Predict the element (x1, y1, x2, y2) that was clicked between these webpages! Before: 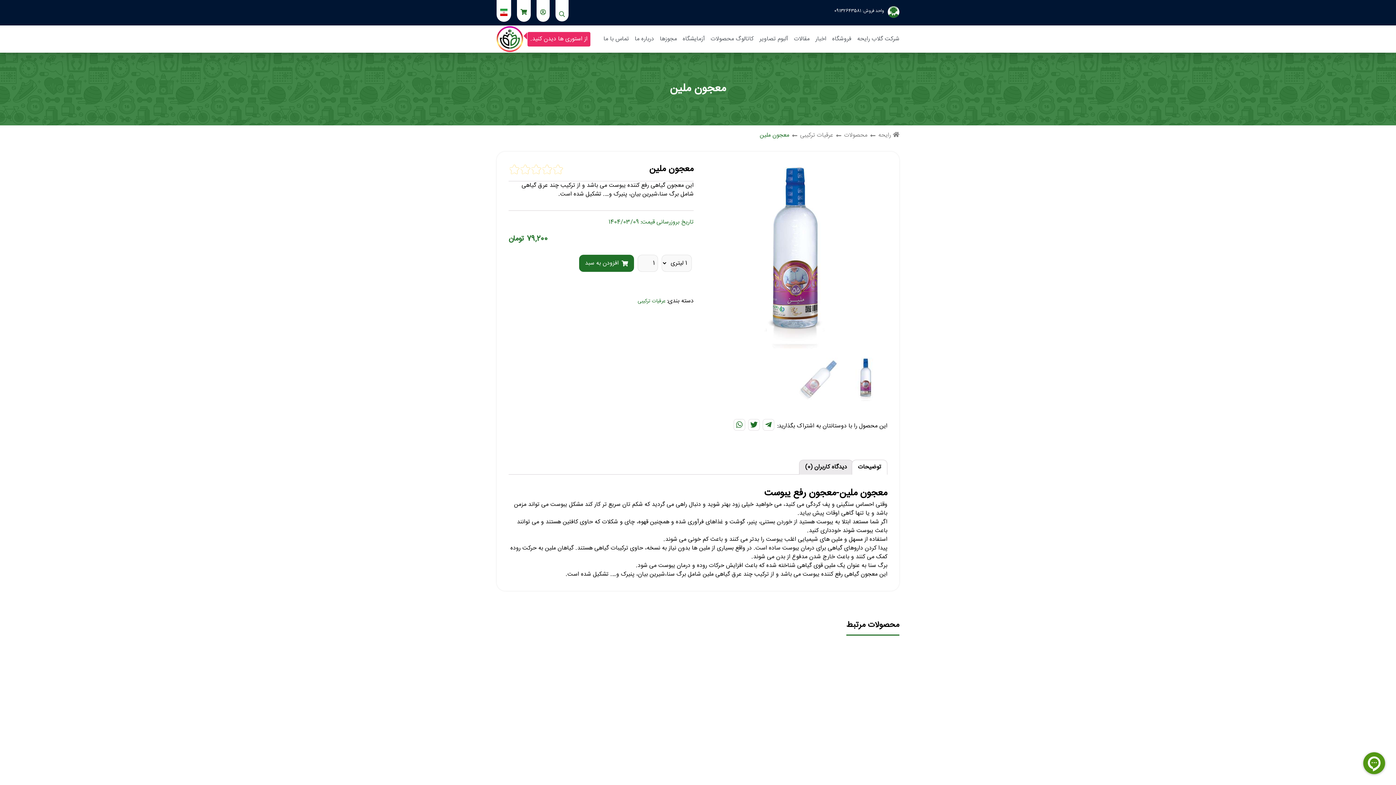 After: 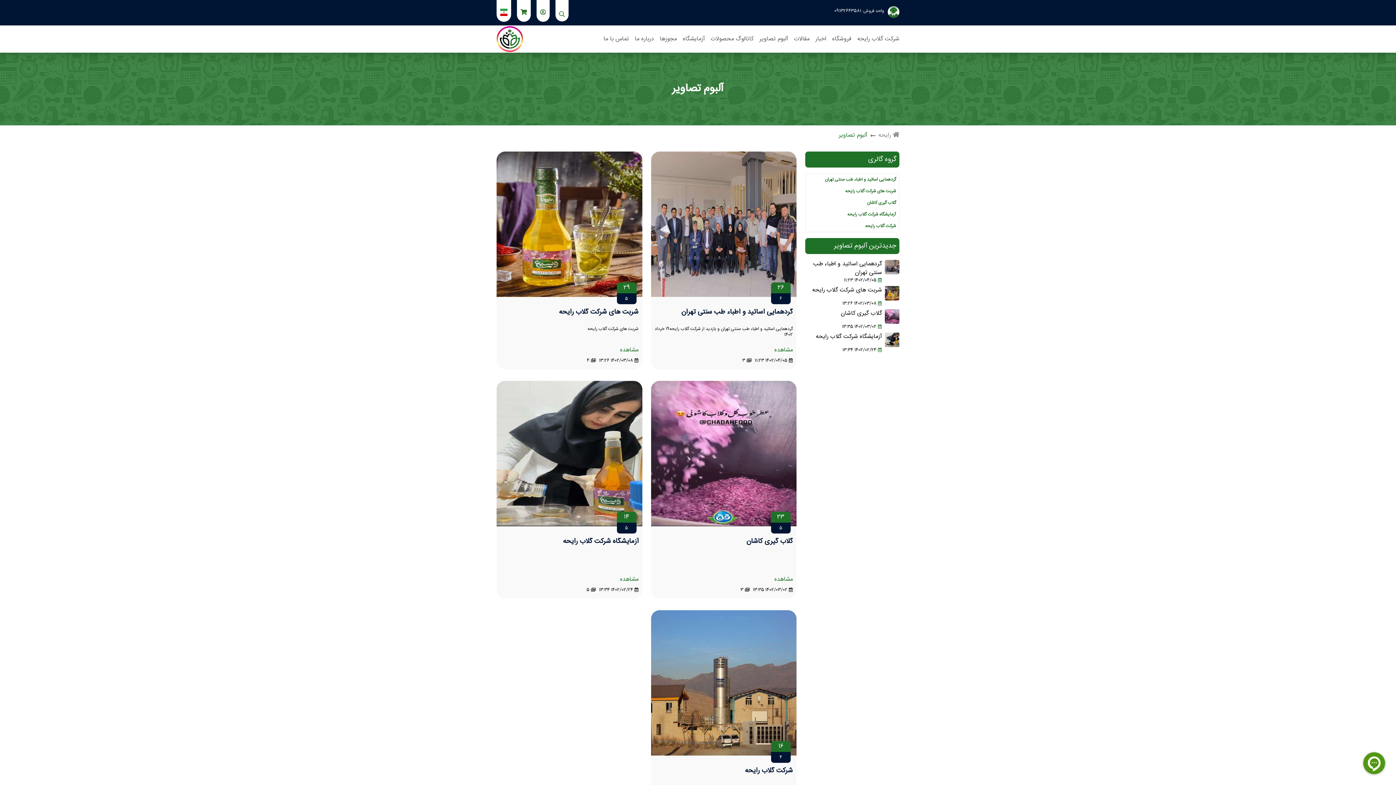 Action: label: آلبوم تصاویر bbox: (759, 34, 788, 43)